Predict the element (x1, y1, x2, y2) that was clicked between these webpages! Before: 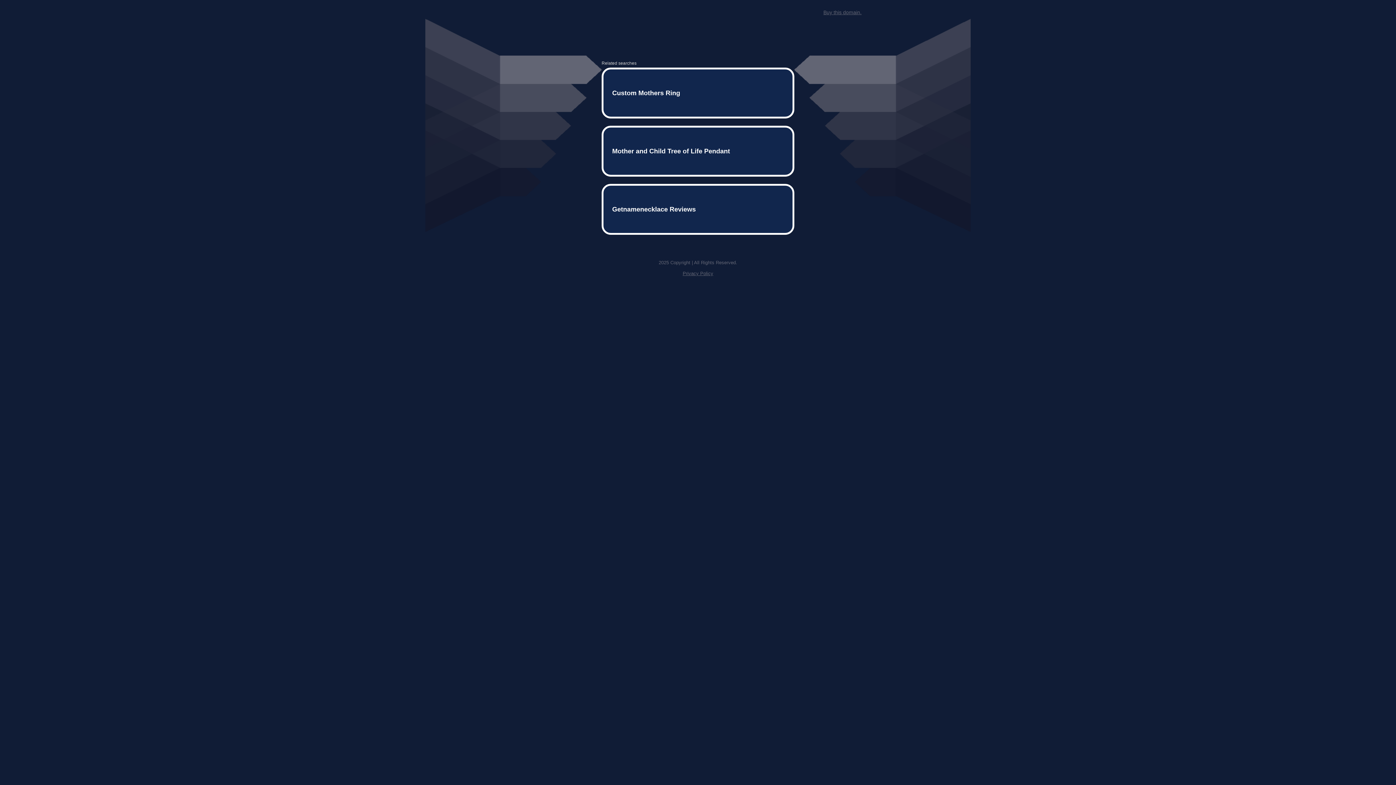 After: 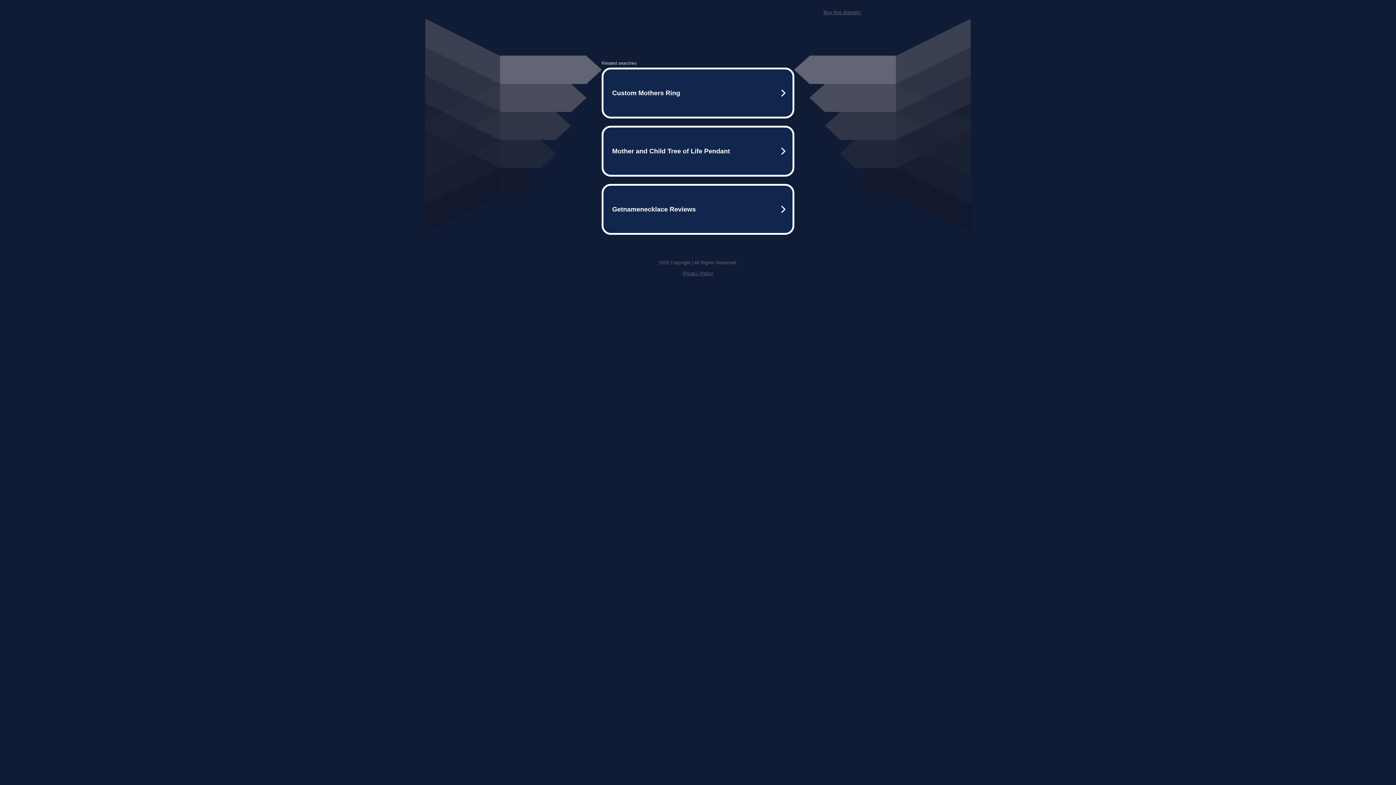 Action: label: Buy this domain. bbox: (823, 9, 861, 15)